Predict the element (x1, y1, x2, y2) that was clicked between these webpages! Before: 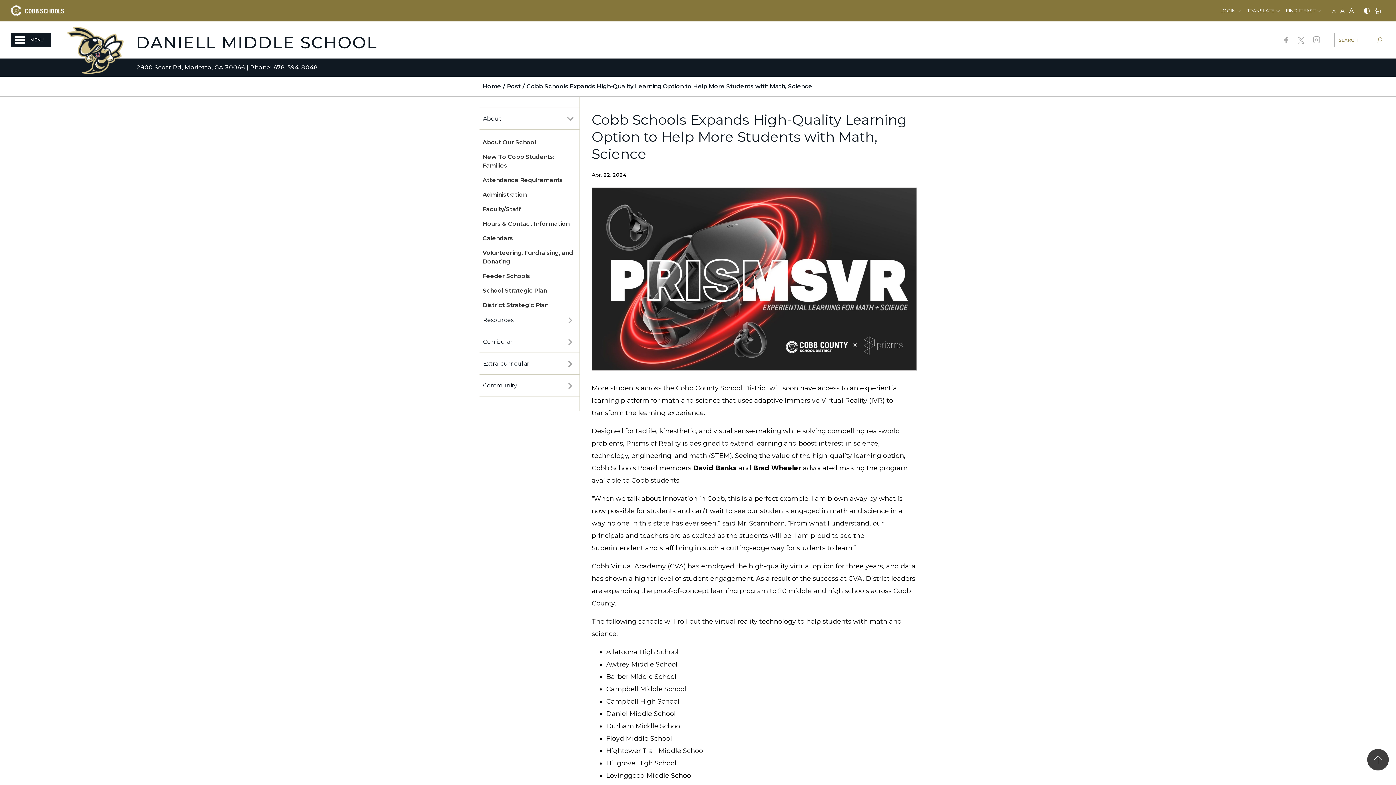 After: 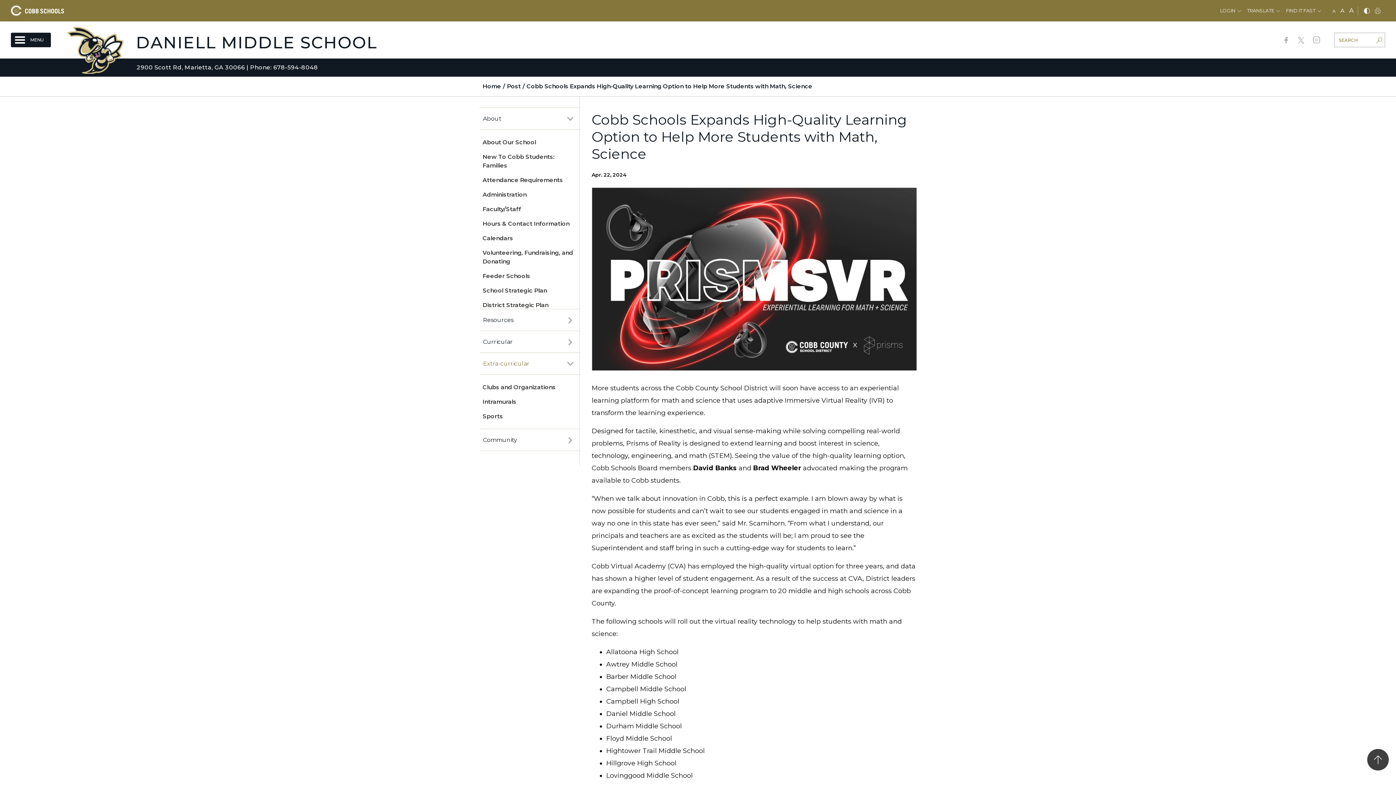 Action: bbox: (483, 359, 529, 368) label: Extra-curricular